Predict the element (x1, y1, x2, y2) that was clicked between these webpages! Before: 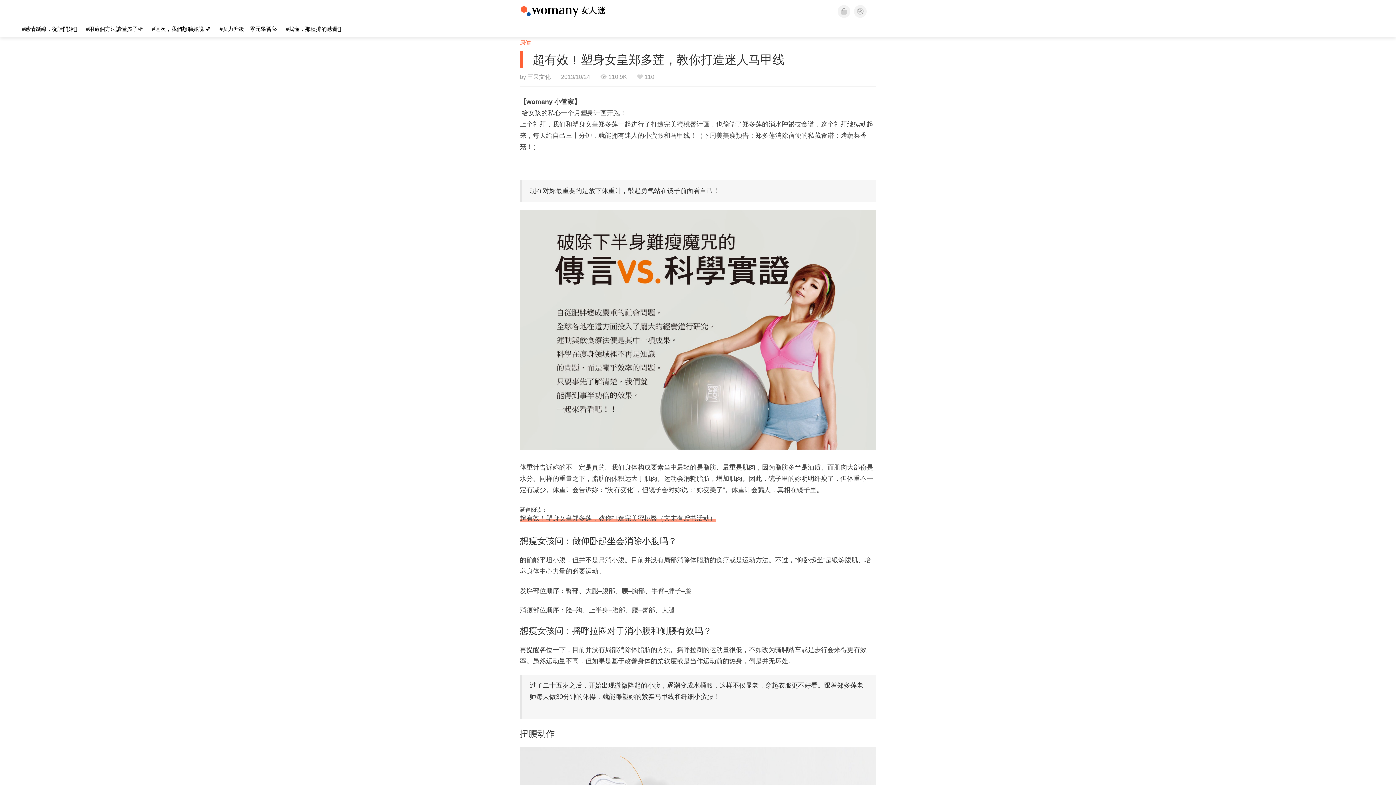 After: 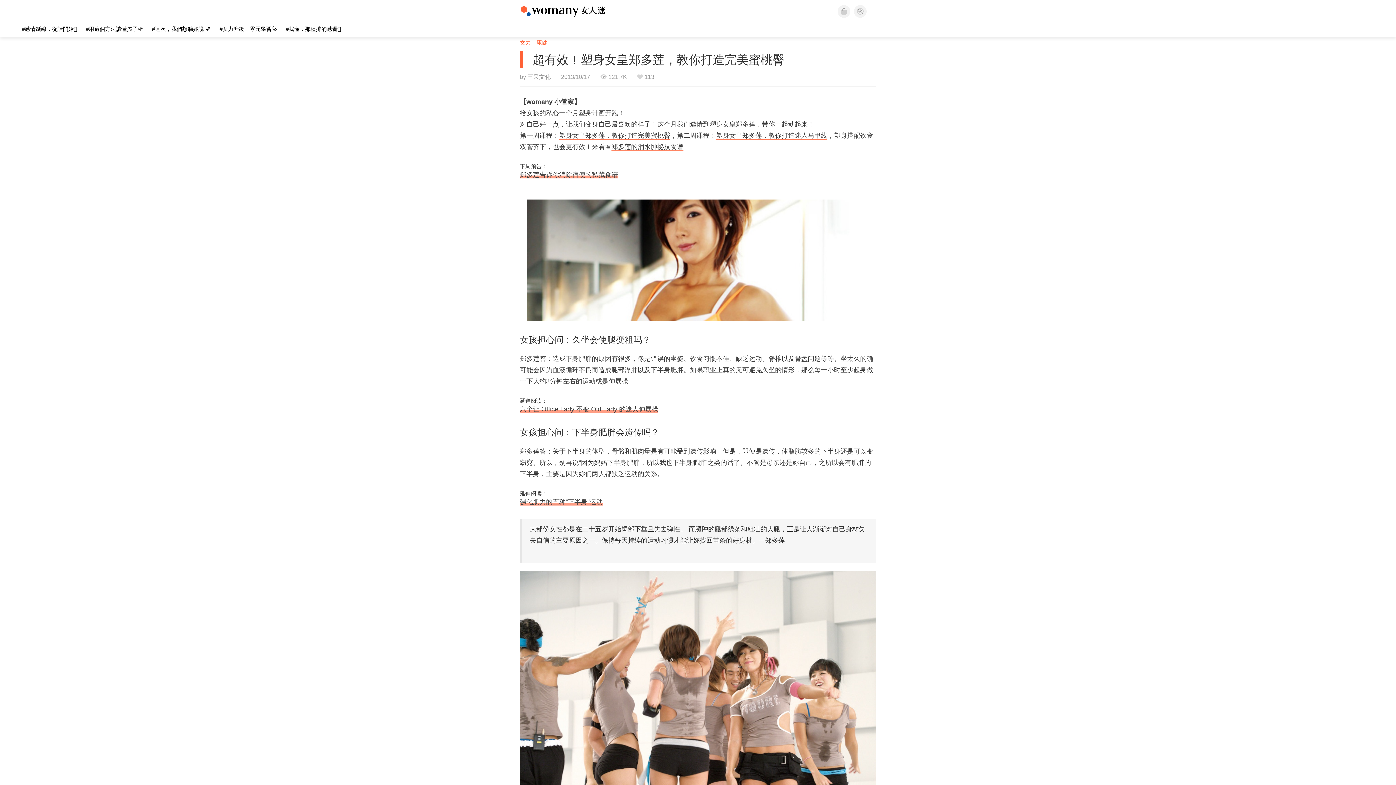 Action: label: 超有效！塑身女皇郑多莲，教你打造完美蜜桃臀（文末有赠书活动） bbox: (520, 514, 716, 522)